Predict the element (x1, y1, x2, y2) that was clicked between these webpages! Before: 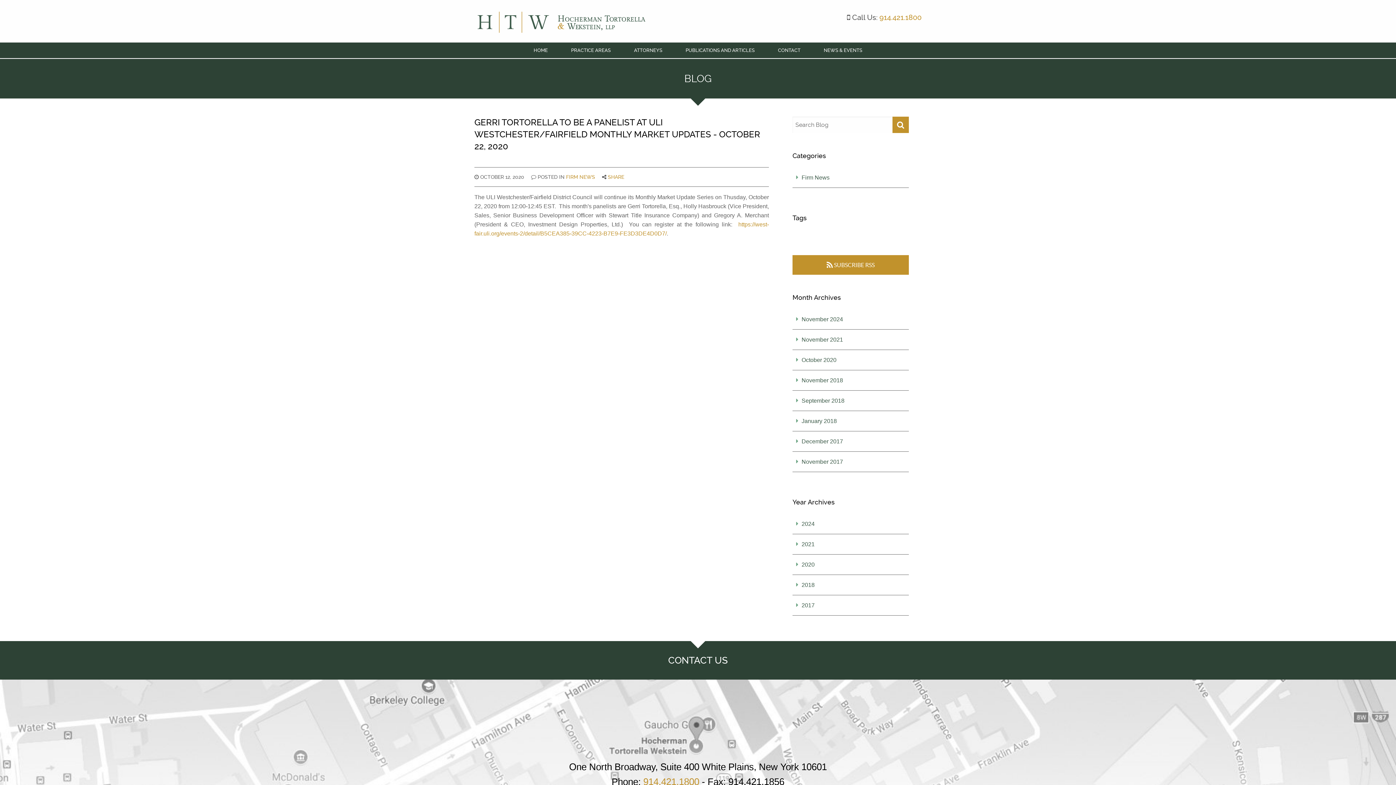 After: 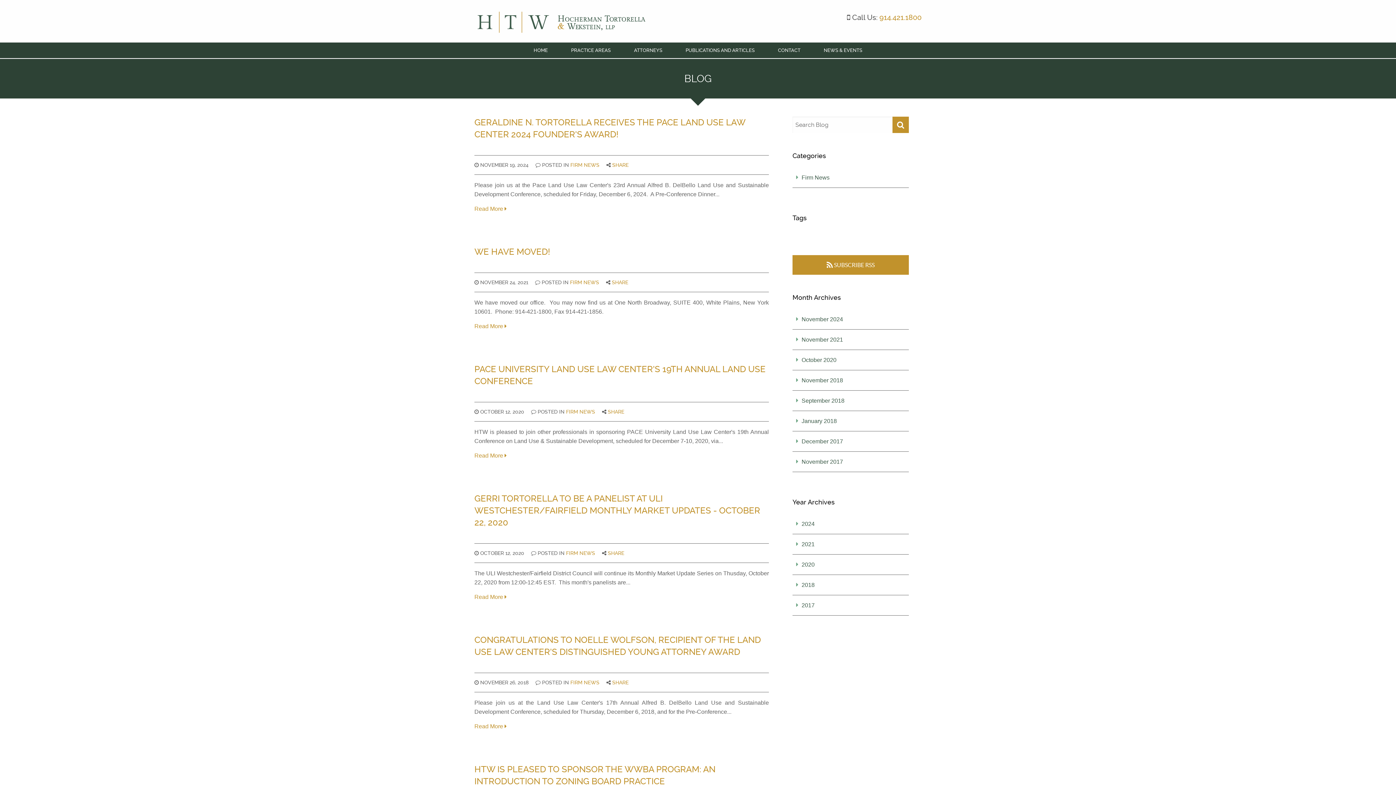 Action: label: FIRM NEWS bbox: (566, 174, 595, 179)